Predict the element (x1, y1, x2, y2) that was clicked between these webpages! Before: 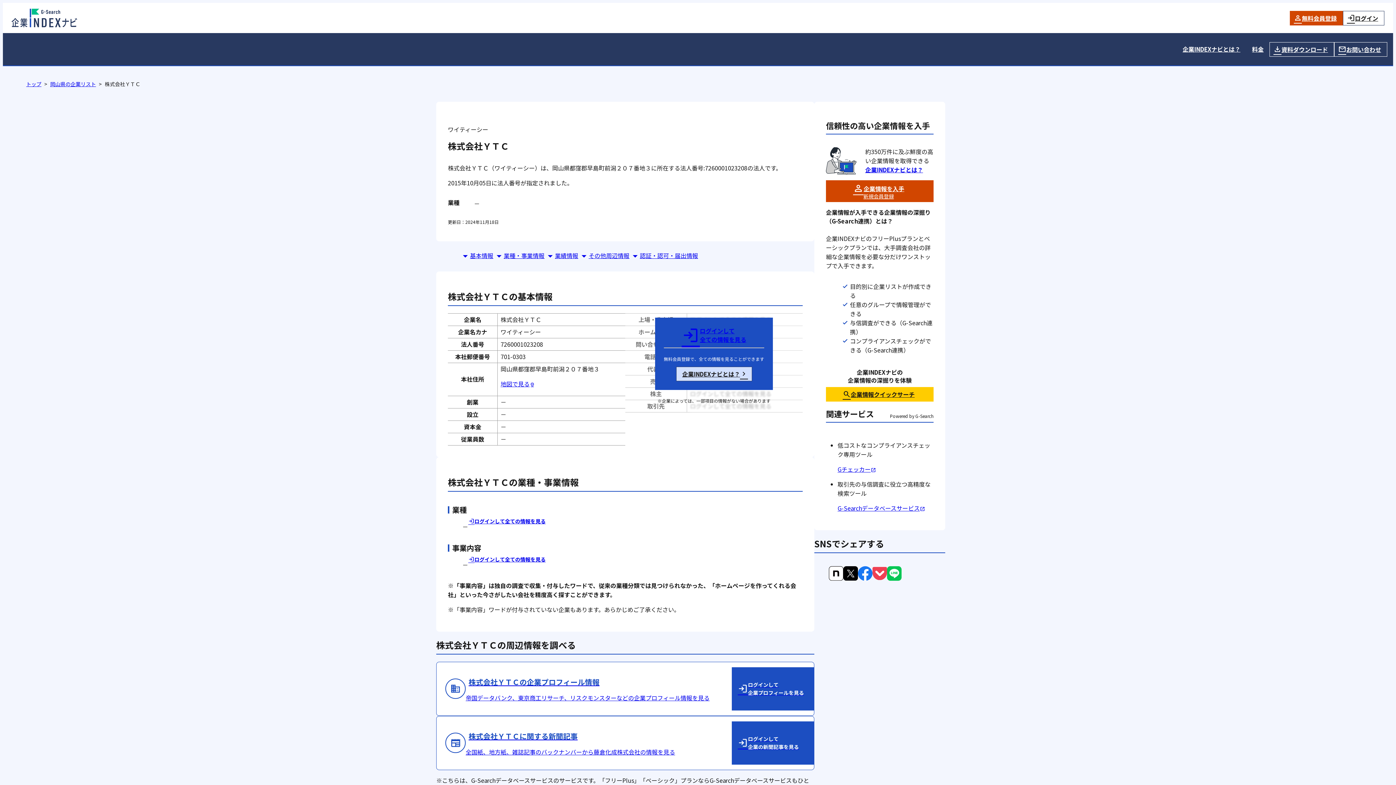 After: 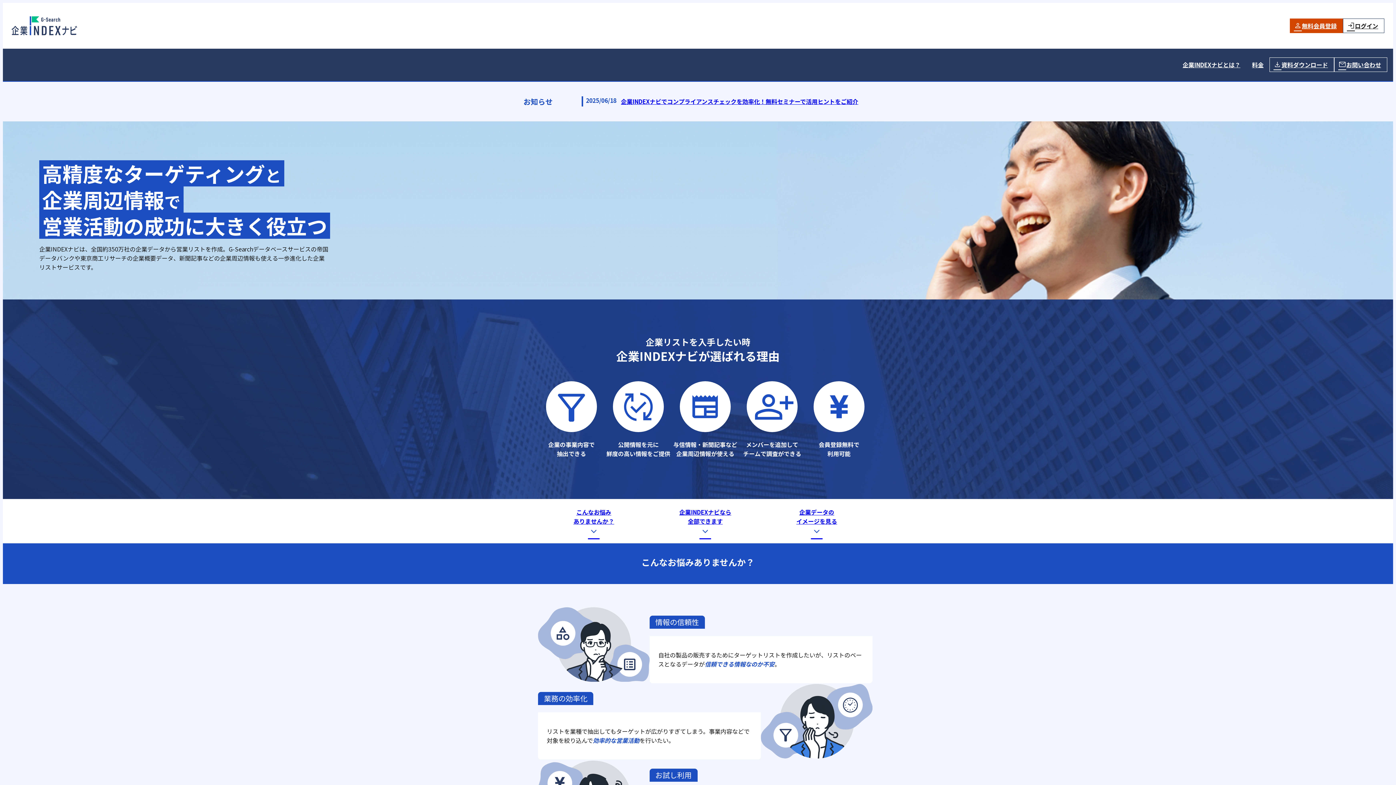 Action: bbox: (26, 80, 41, 88) label: トップ